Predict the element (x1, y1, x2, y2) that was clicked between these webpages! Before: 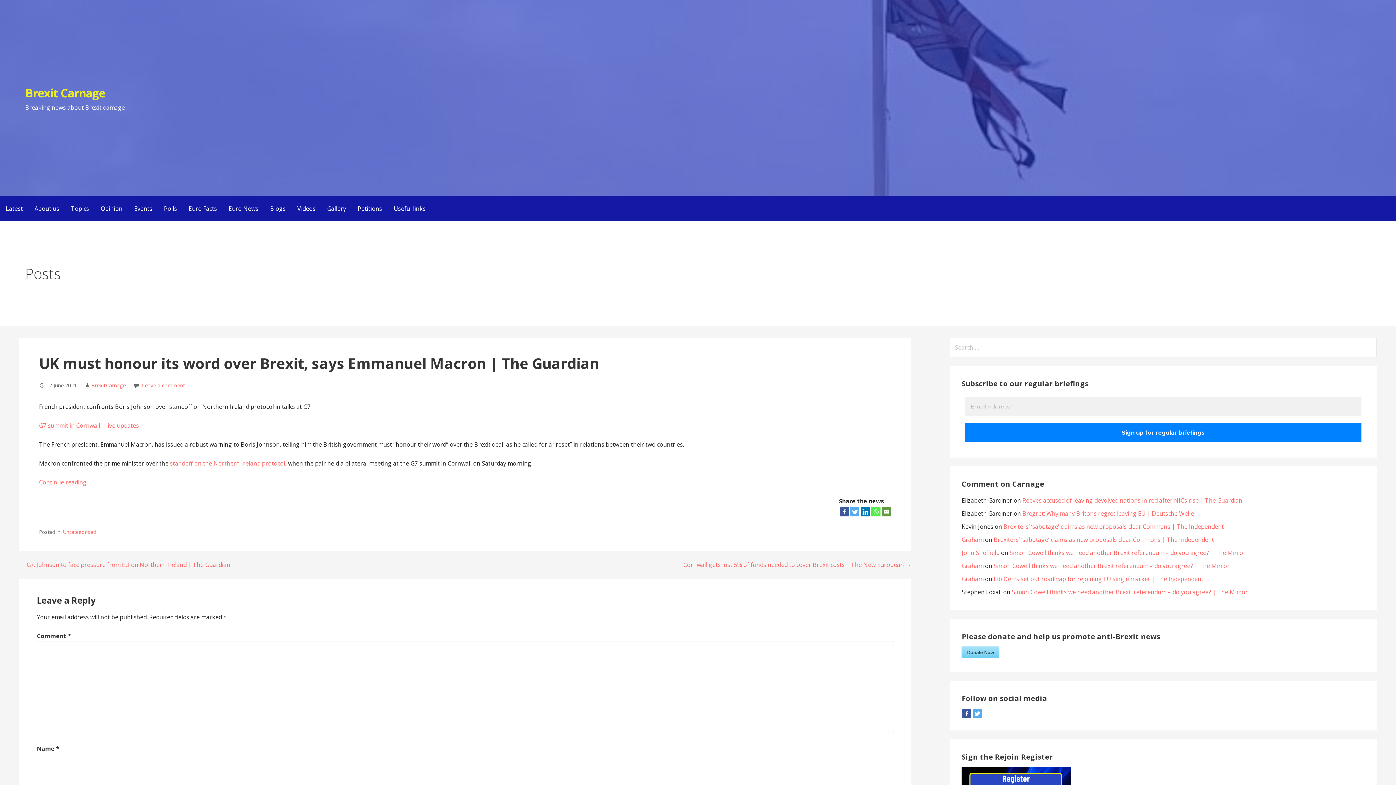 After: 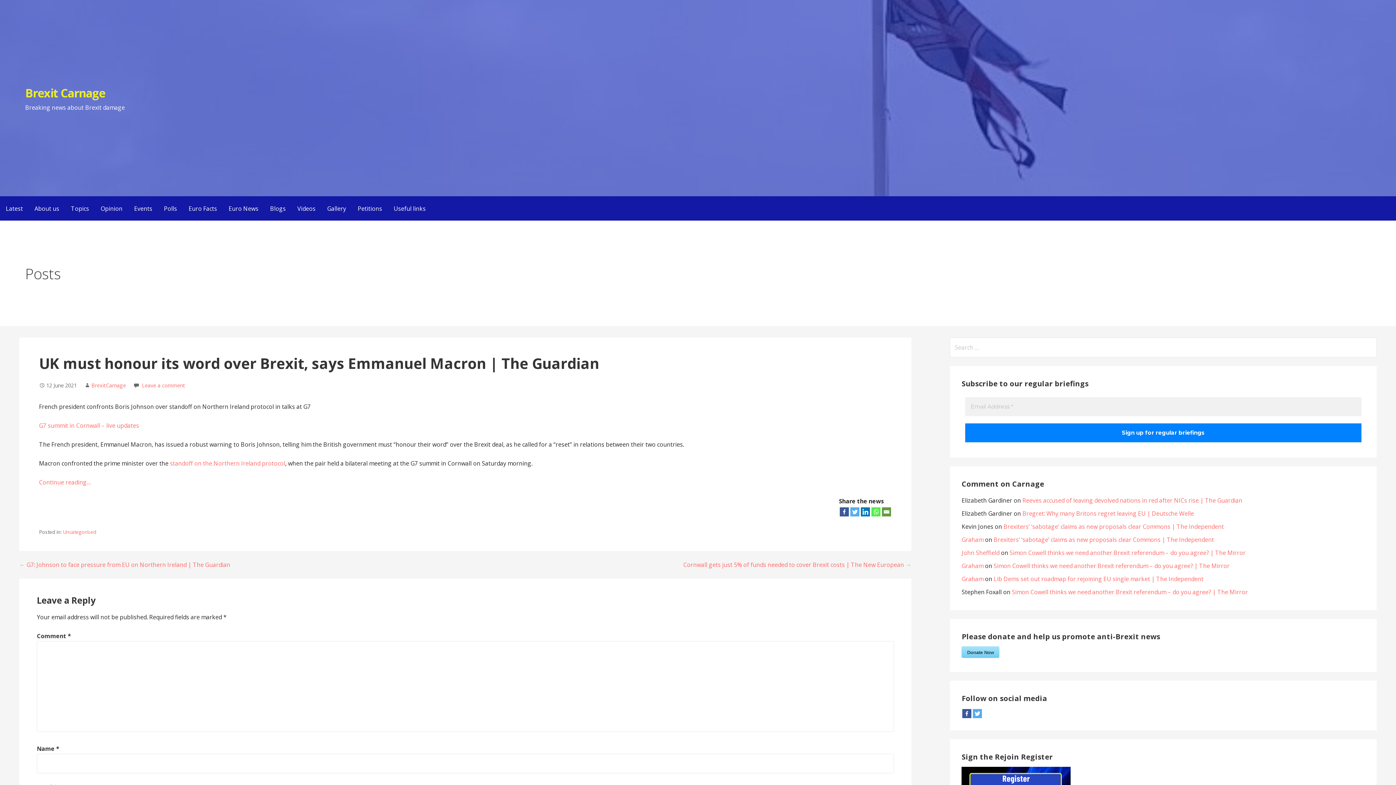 Action: bbox: (973, 709, 982, 718)